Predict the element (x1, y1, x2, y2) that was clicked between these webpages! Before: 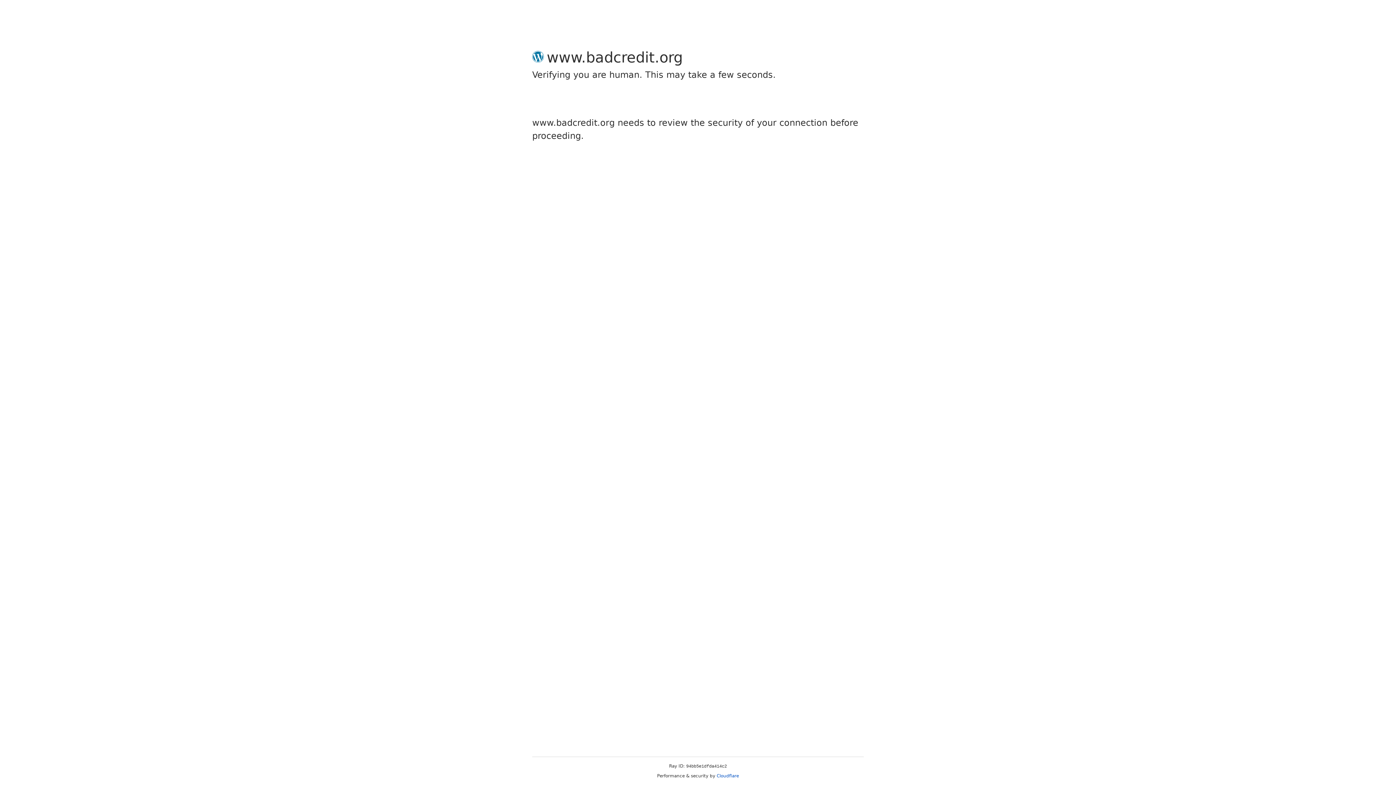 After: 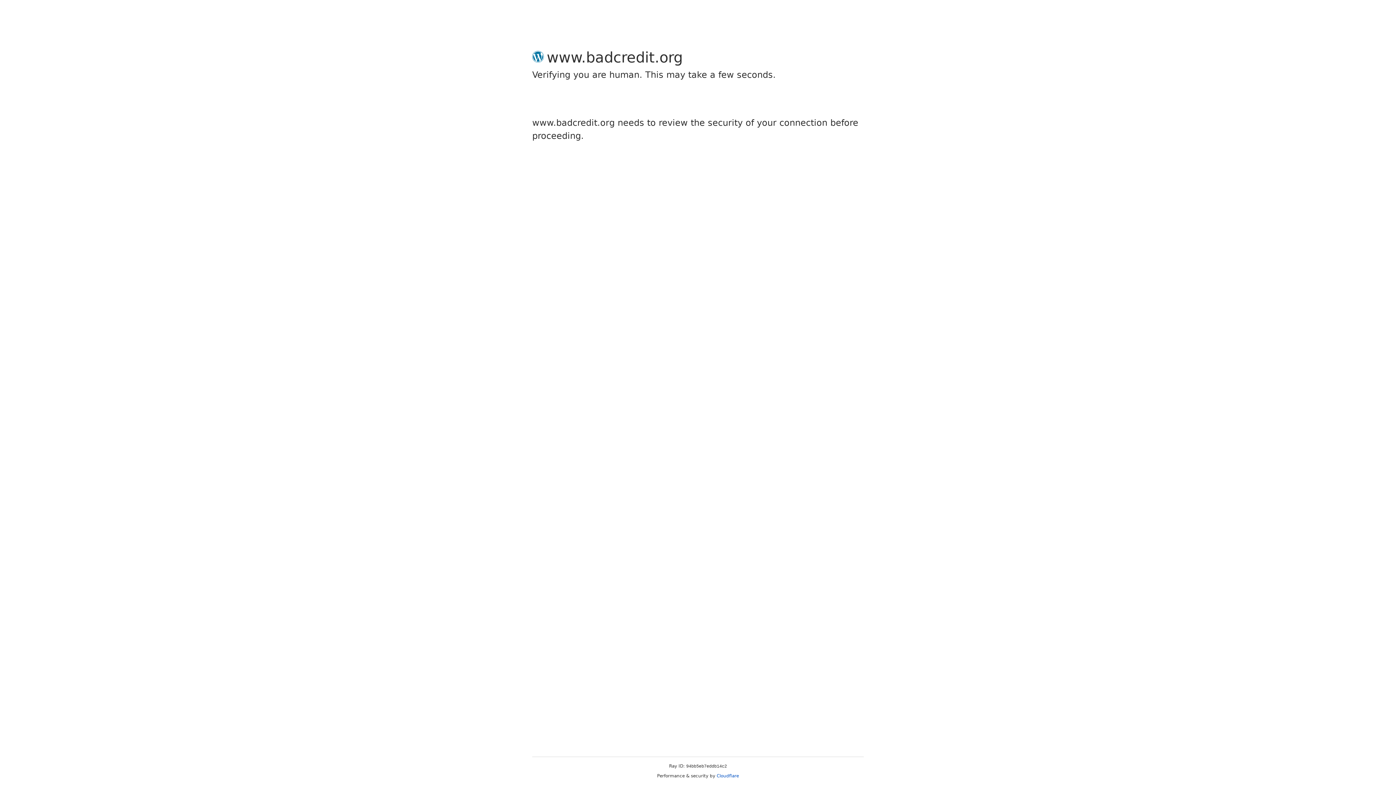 Action: label: Cloudflare bbox: (716, 773, 739, 778)